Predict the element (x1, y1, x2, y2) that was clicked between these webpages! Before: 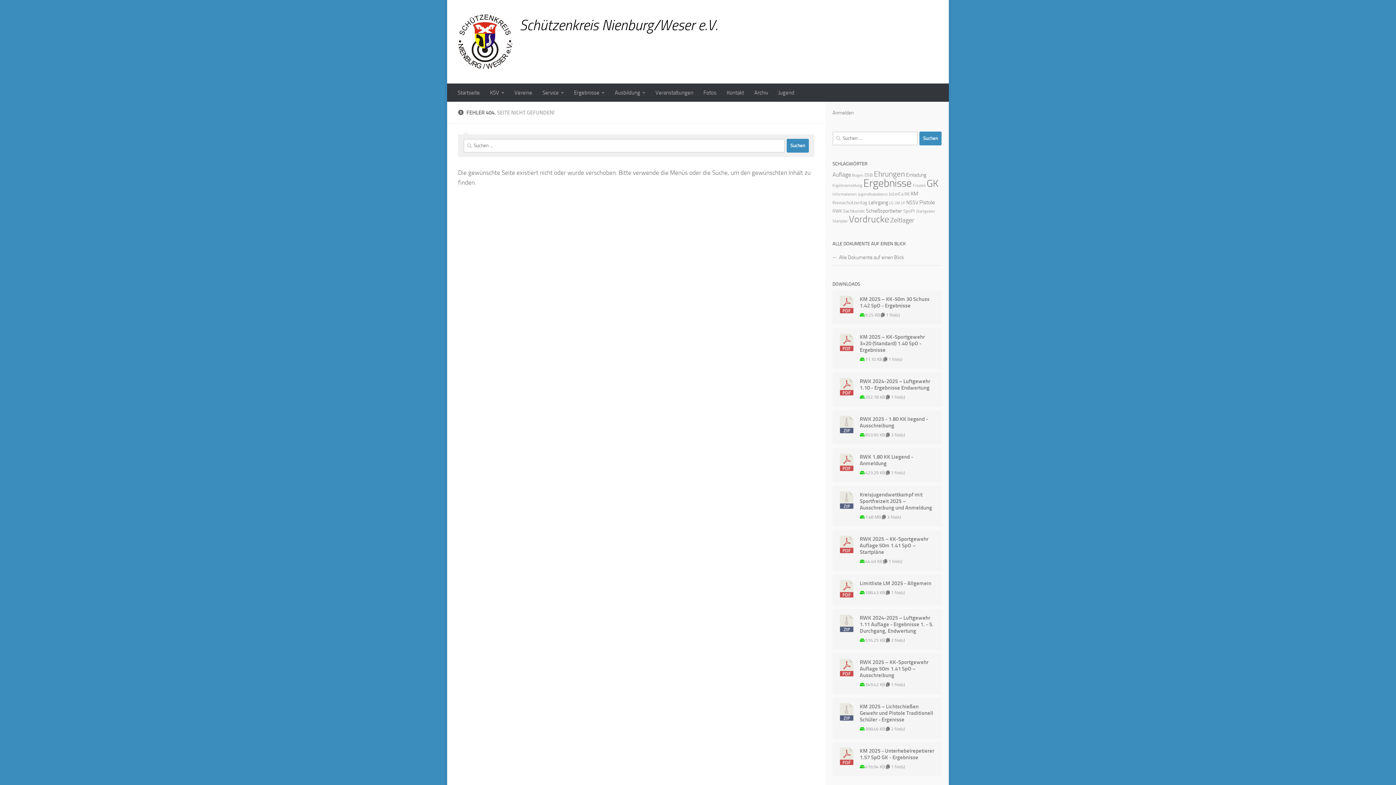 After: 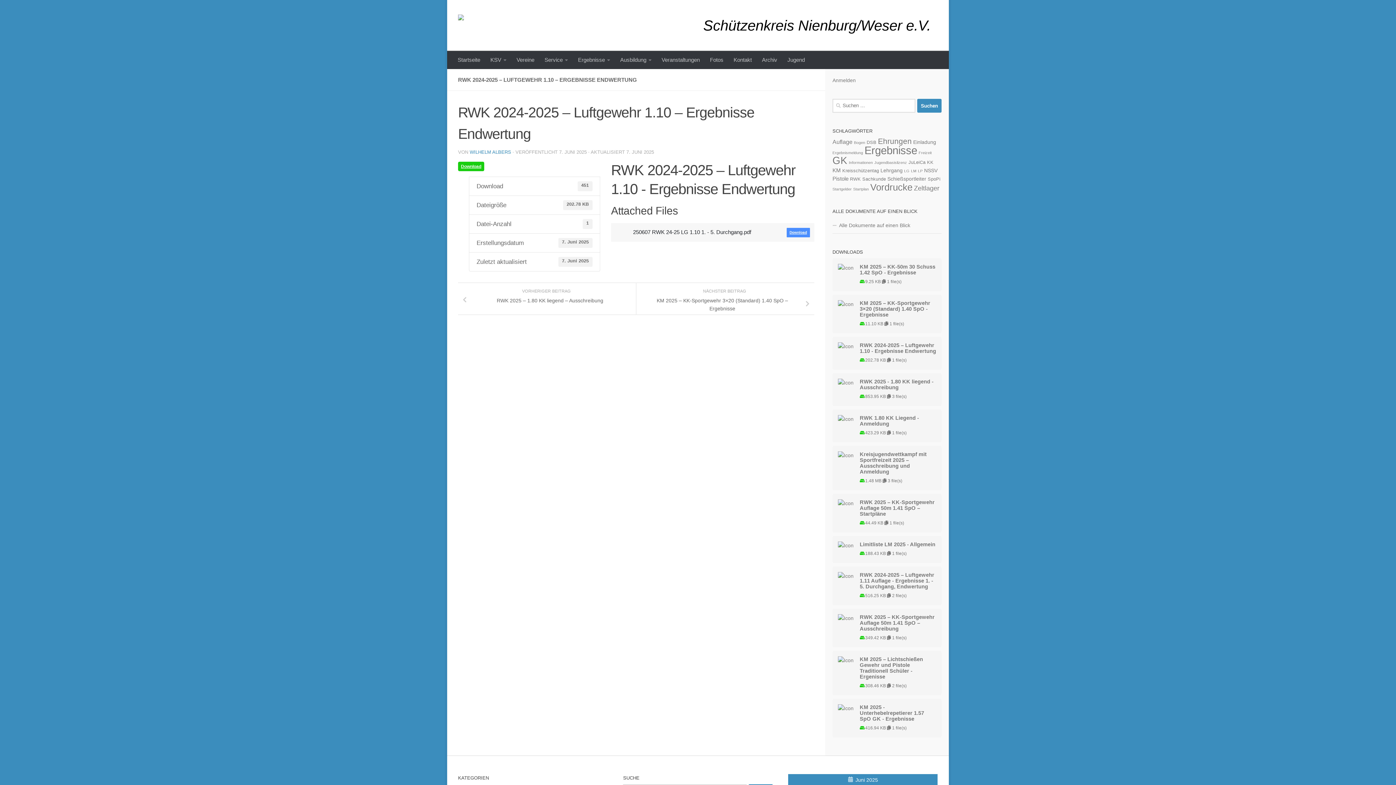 Action: bbox: (838, 378, 855, 398)